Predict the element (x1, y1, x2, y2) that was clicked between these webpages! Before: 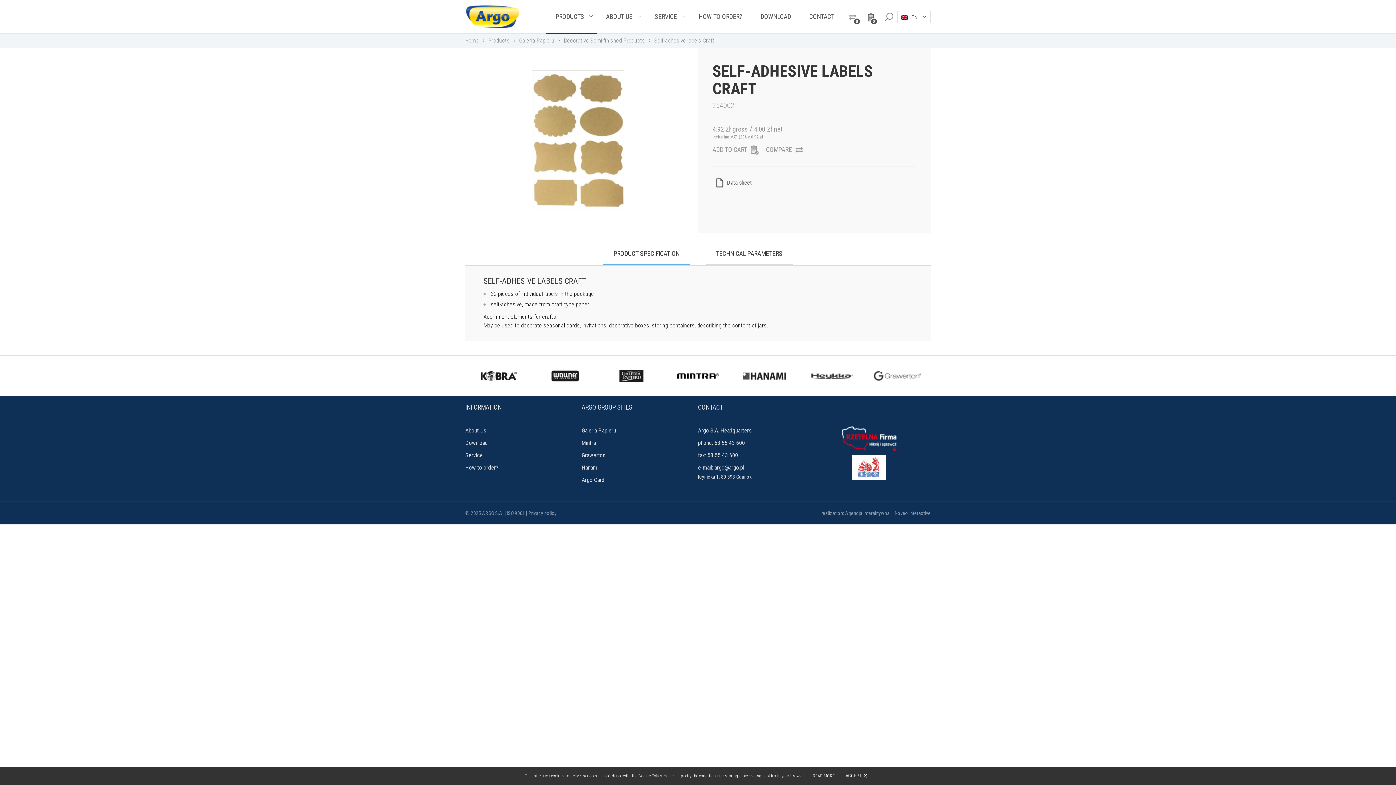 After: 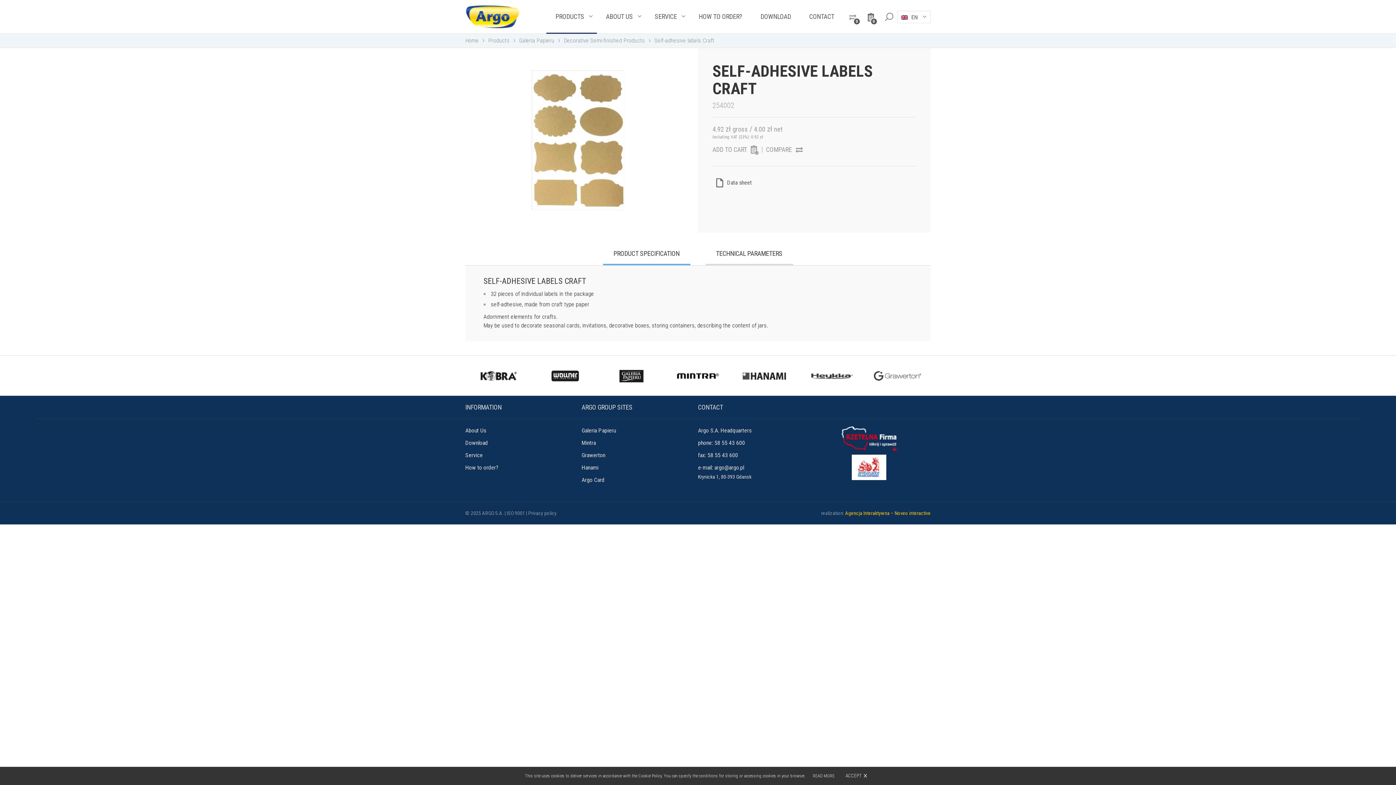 Action: label: Agencja Interaktywna – Noveo interactive bbox: (845, 508, 930, 518)